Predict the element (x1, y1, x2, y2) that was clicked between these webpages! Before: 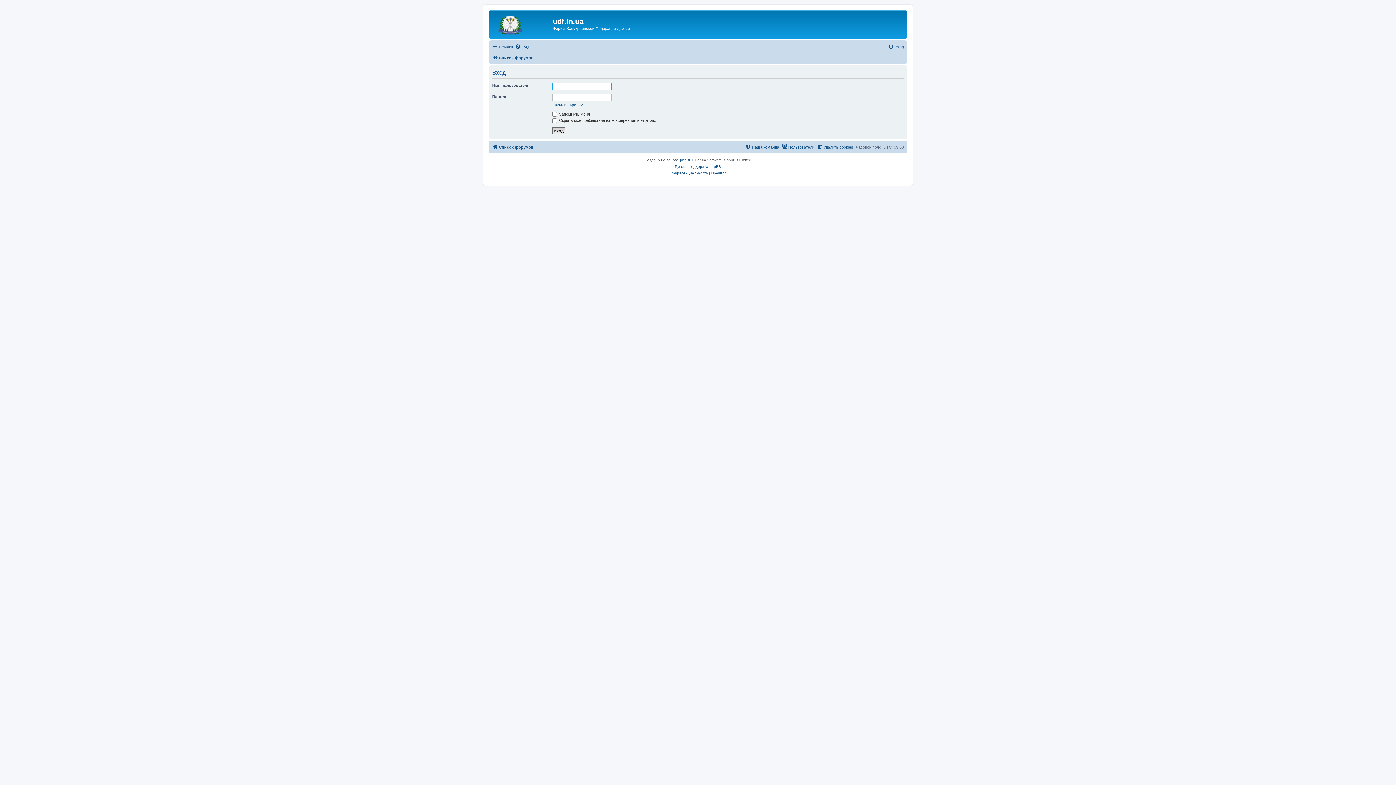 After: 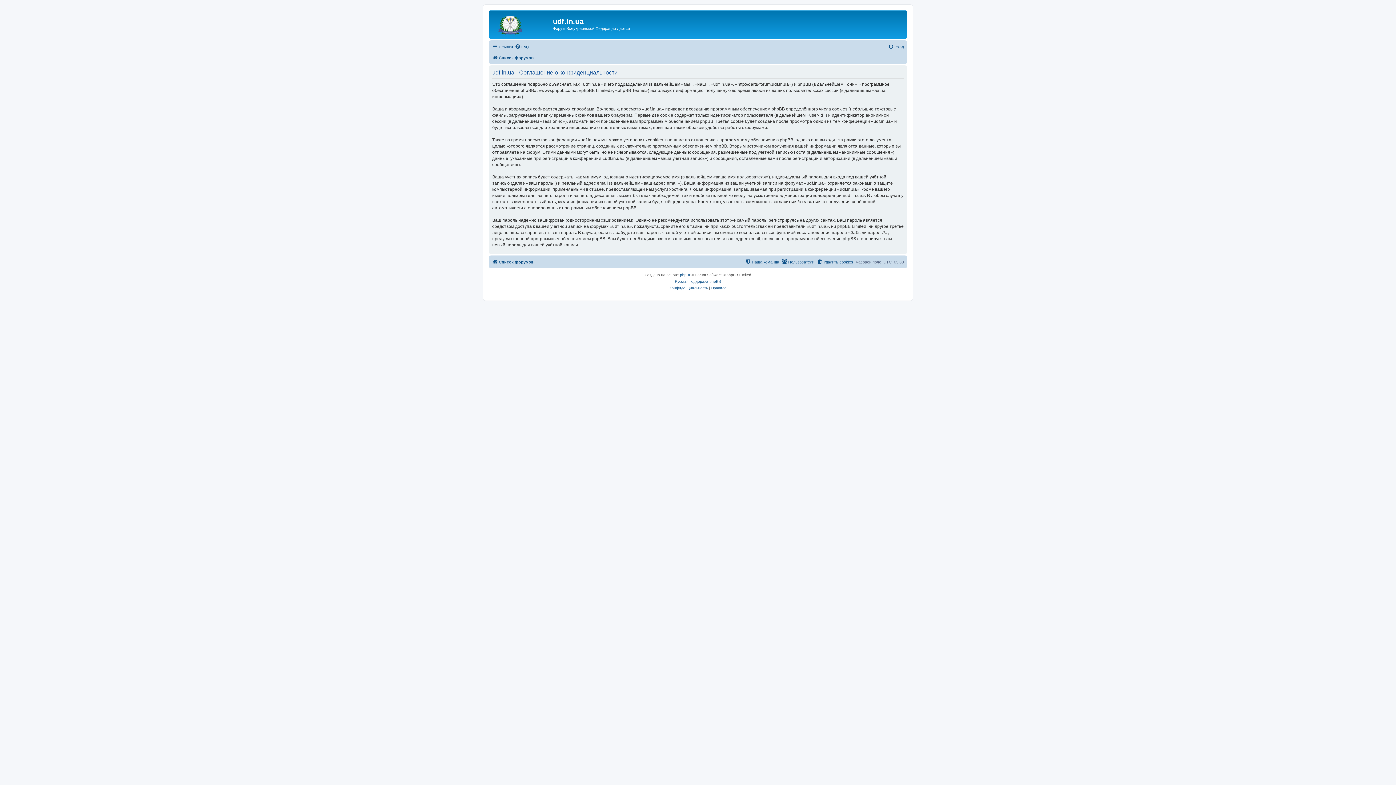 Action: label: Конфиденциальность bbox: (669, 170, 708, 176)